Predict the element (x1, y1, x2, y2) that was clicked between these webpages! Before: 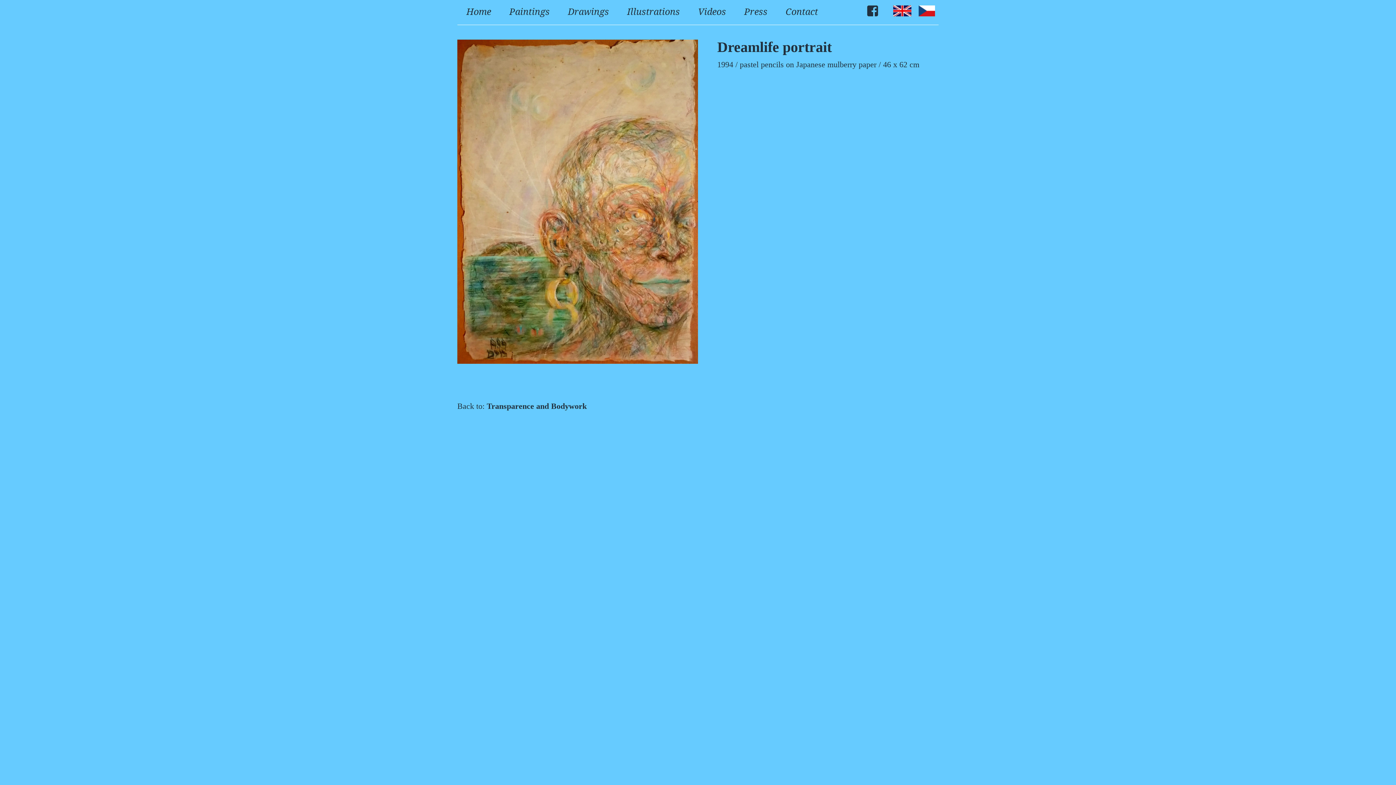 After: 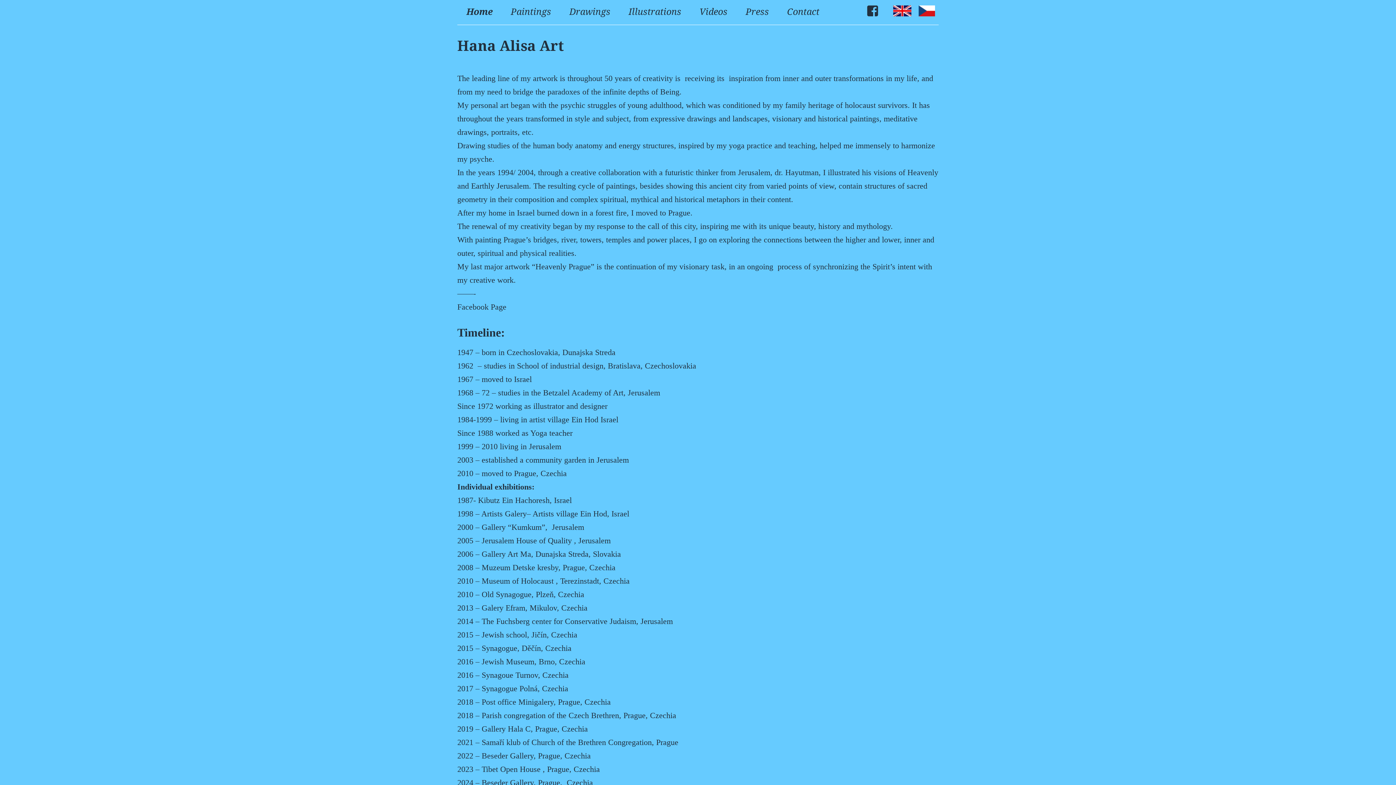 Action: bbox: (889, 1, 915, 20)